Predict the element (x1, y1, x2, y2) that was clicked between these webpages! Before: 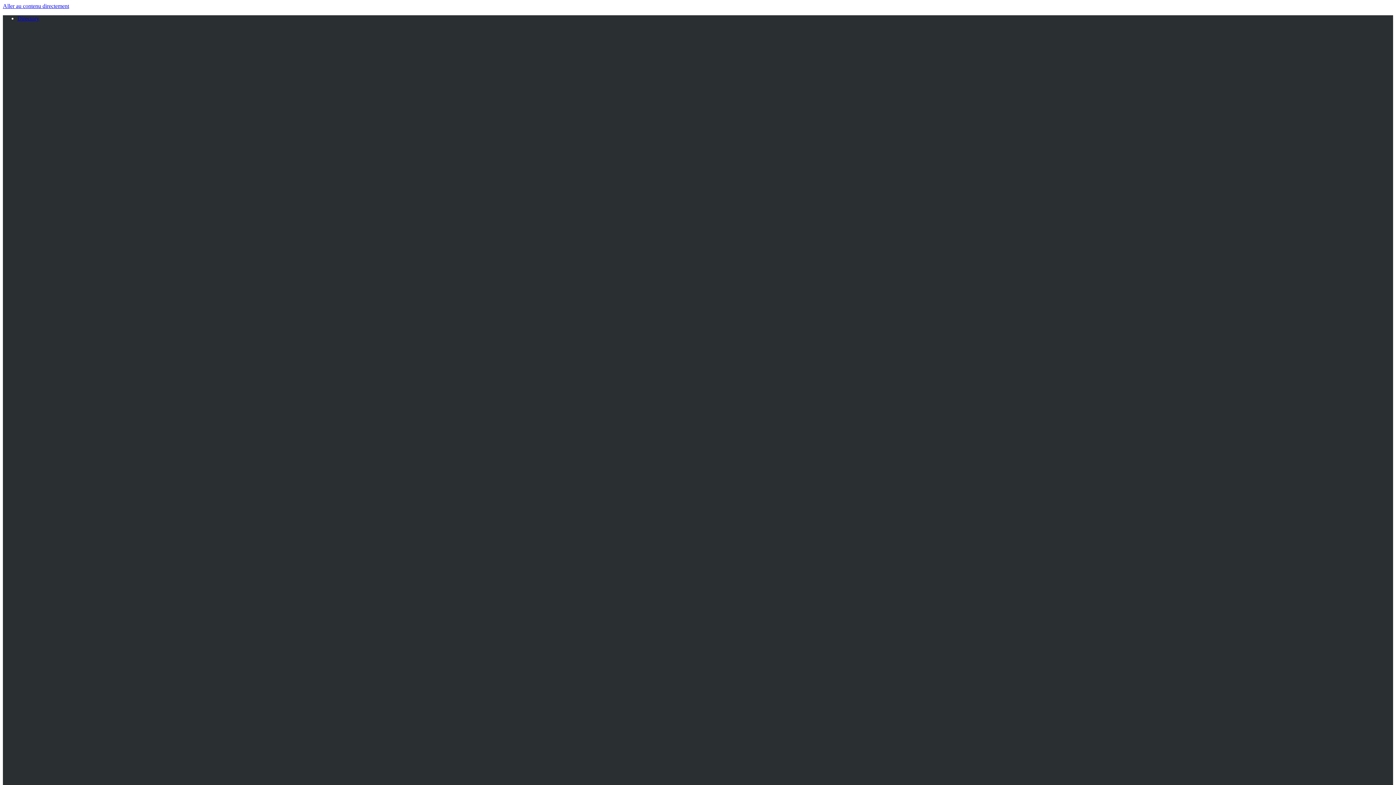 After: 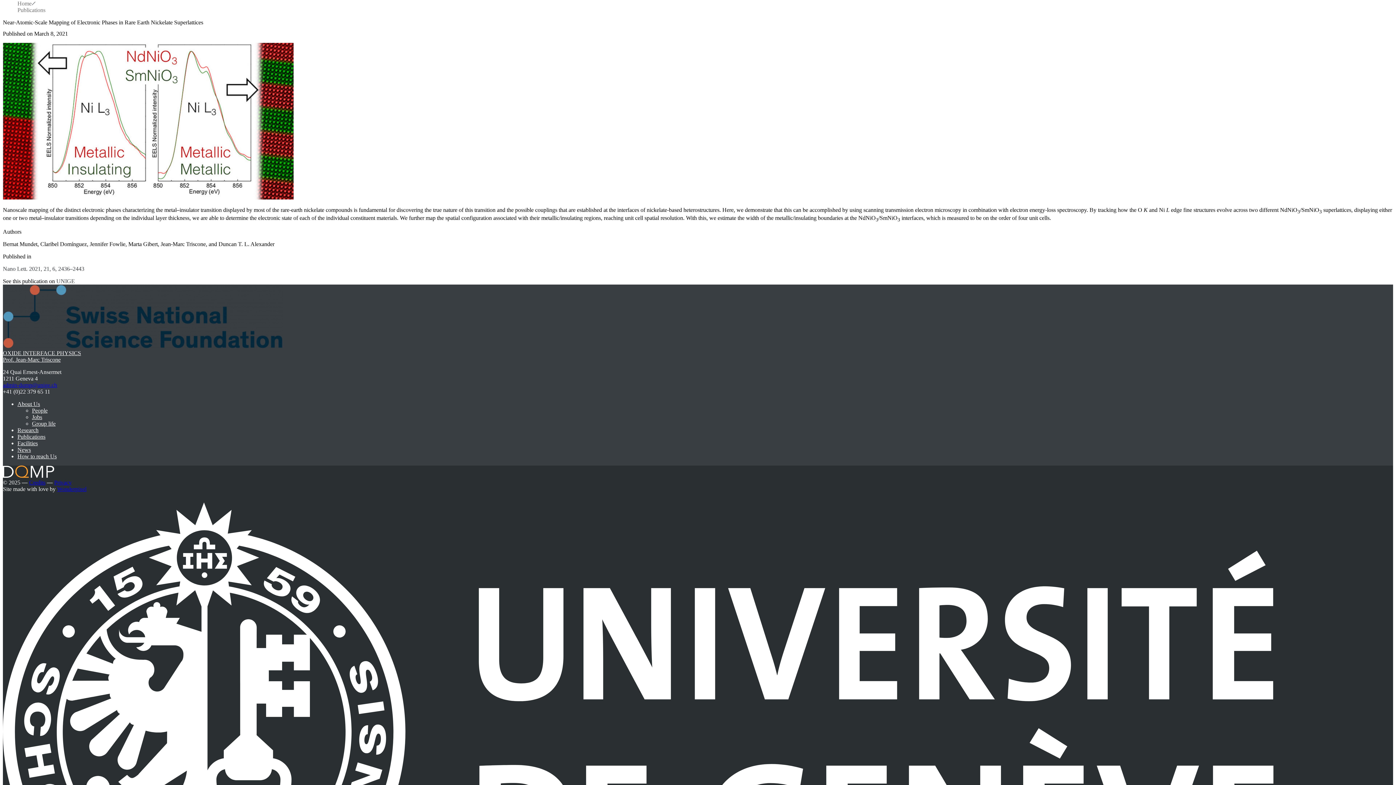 Action: bbox: (2, 2, 69, 9) label: Aller au contenu directement